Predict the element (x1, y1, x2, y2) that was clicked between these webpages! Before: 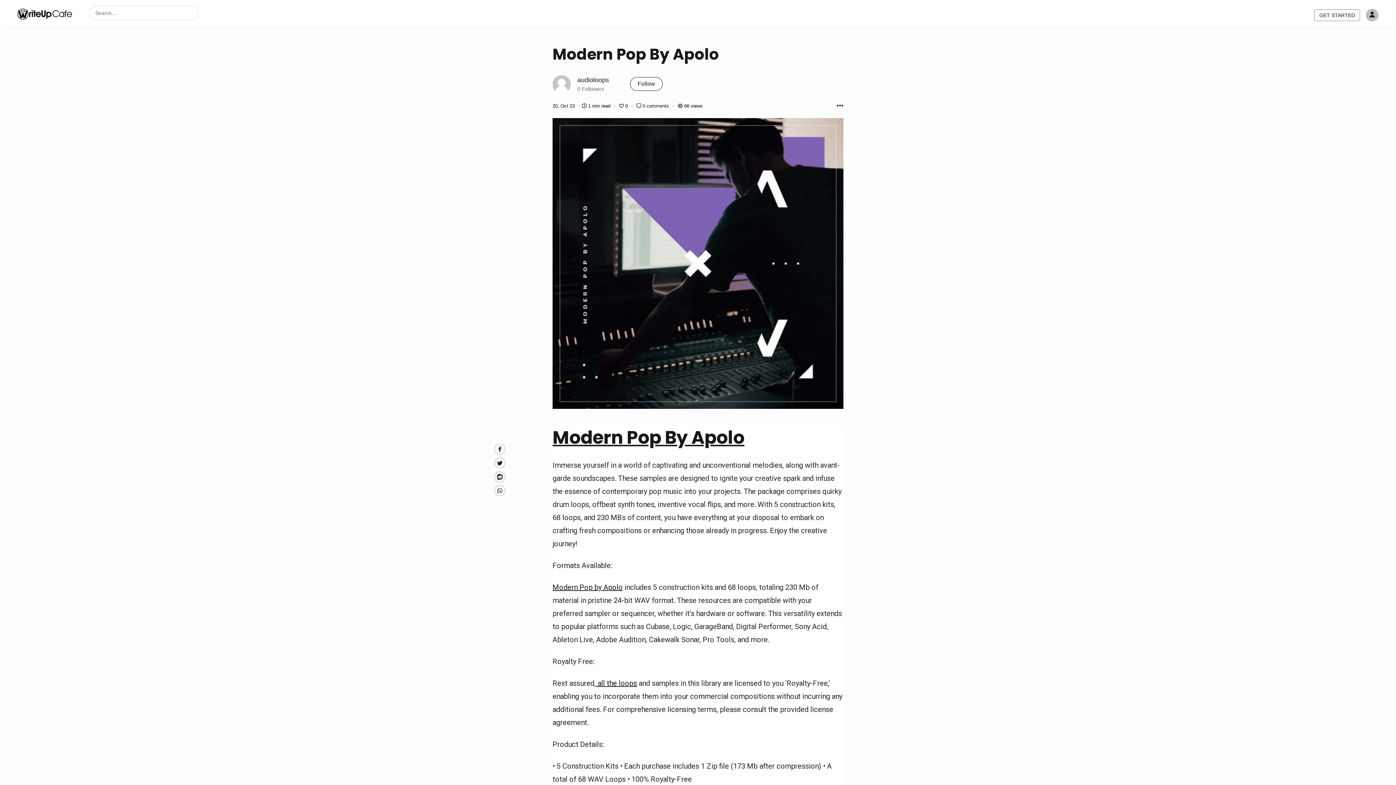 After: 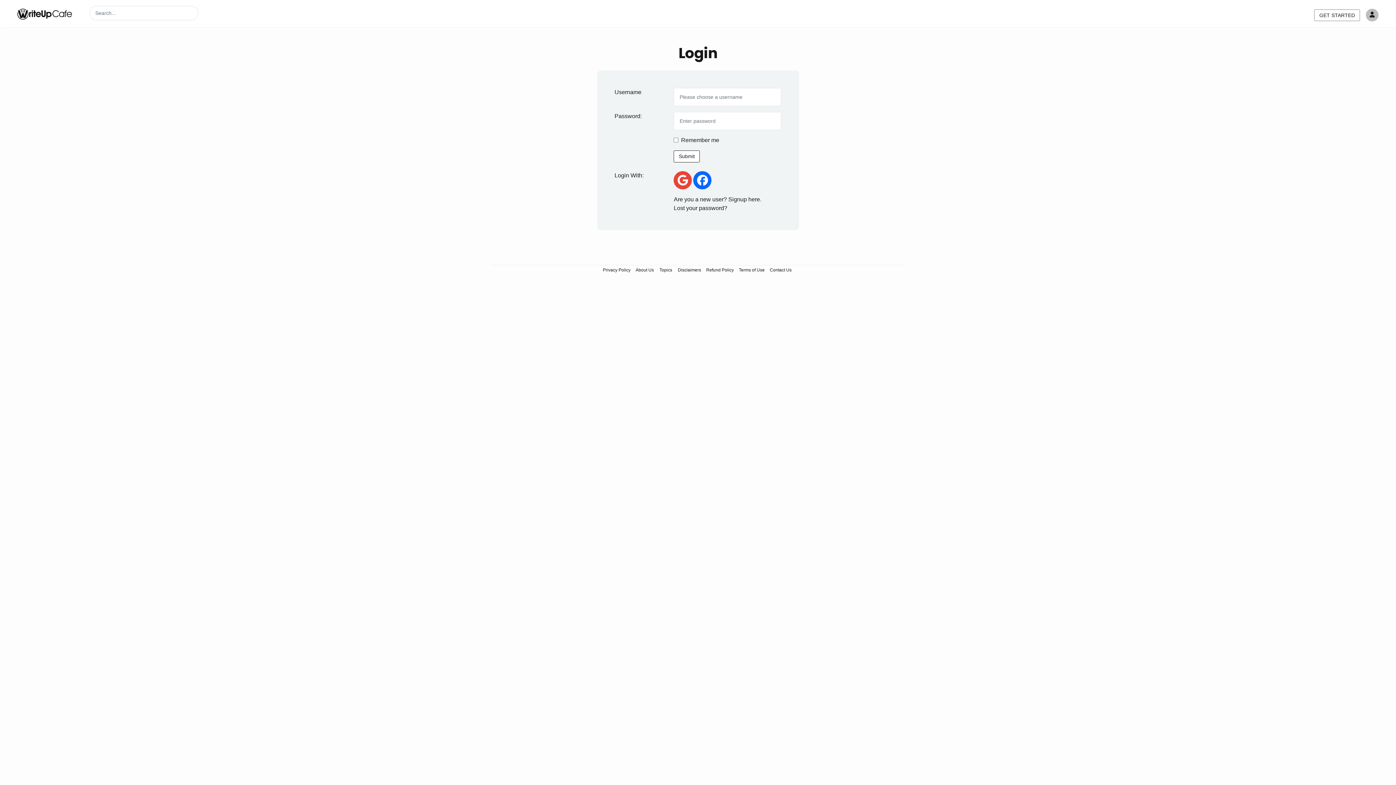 Action: bbox: (1366, 8, 1378, 21) label: Author avatar